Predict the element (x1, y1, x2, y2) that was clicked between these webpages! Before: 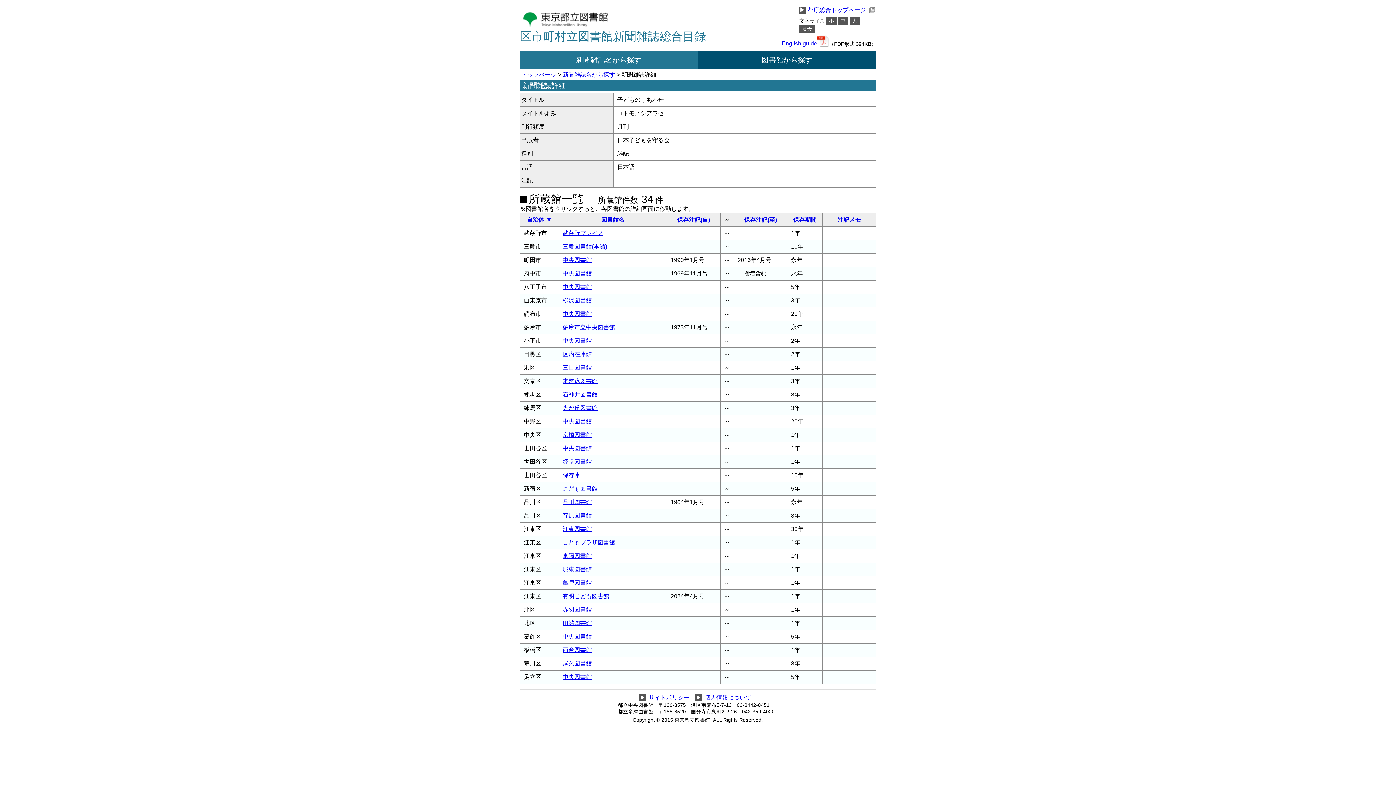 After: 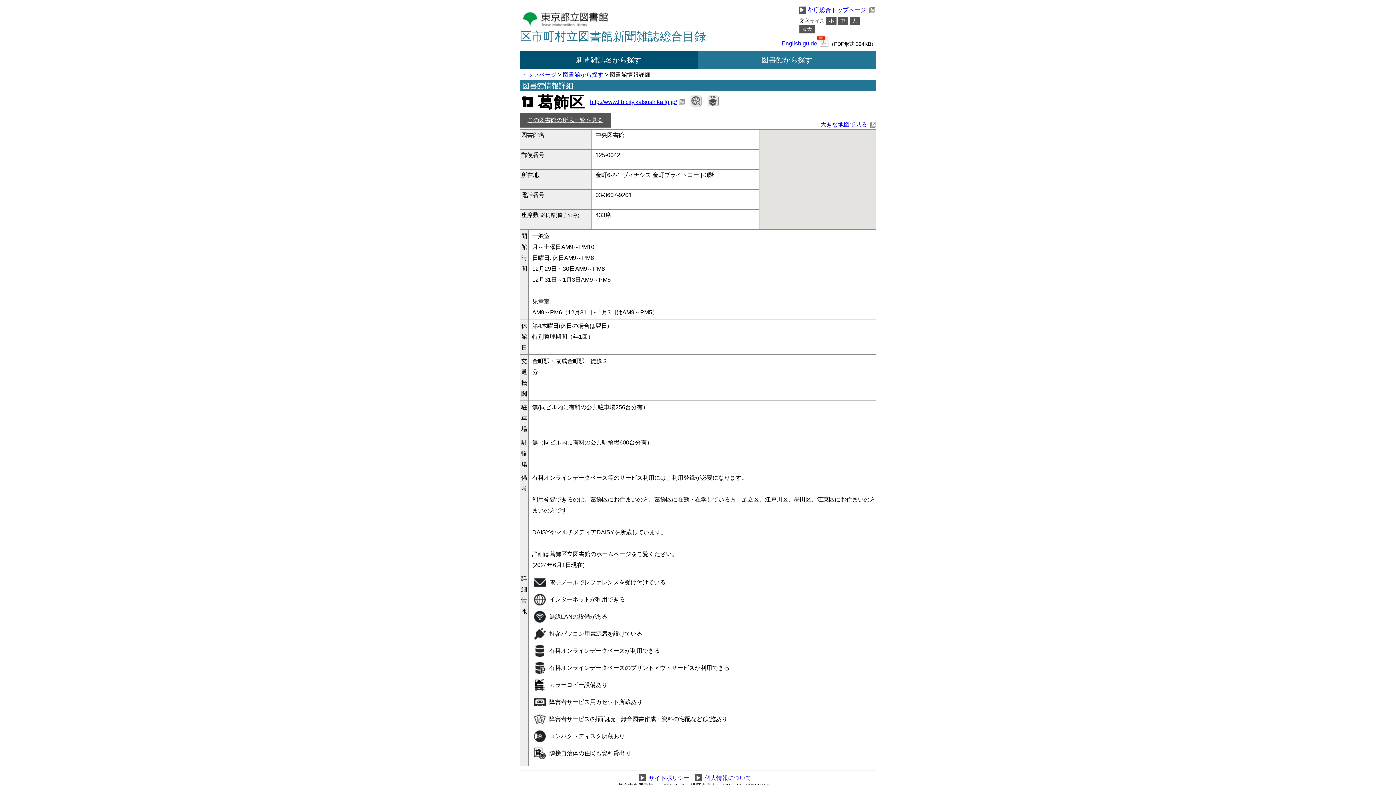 Action: label: 中央図書館 bbox: (562, 633, 592, 640)